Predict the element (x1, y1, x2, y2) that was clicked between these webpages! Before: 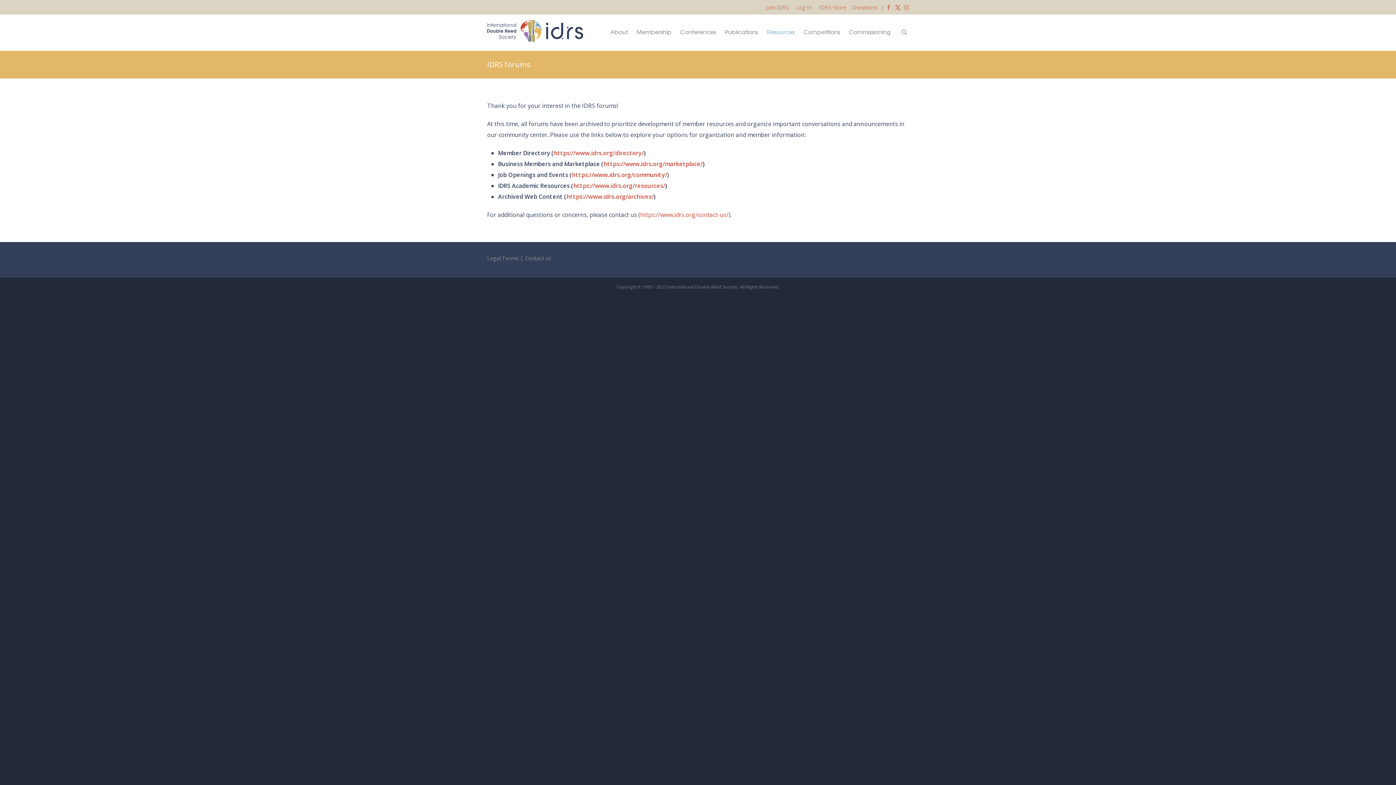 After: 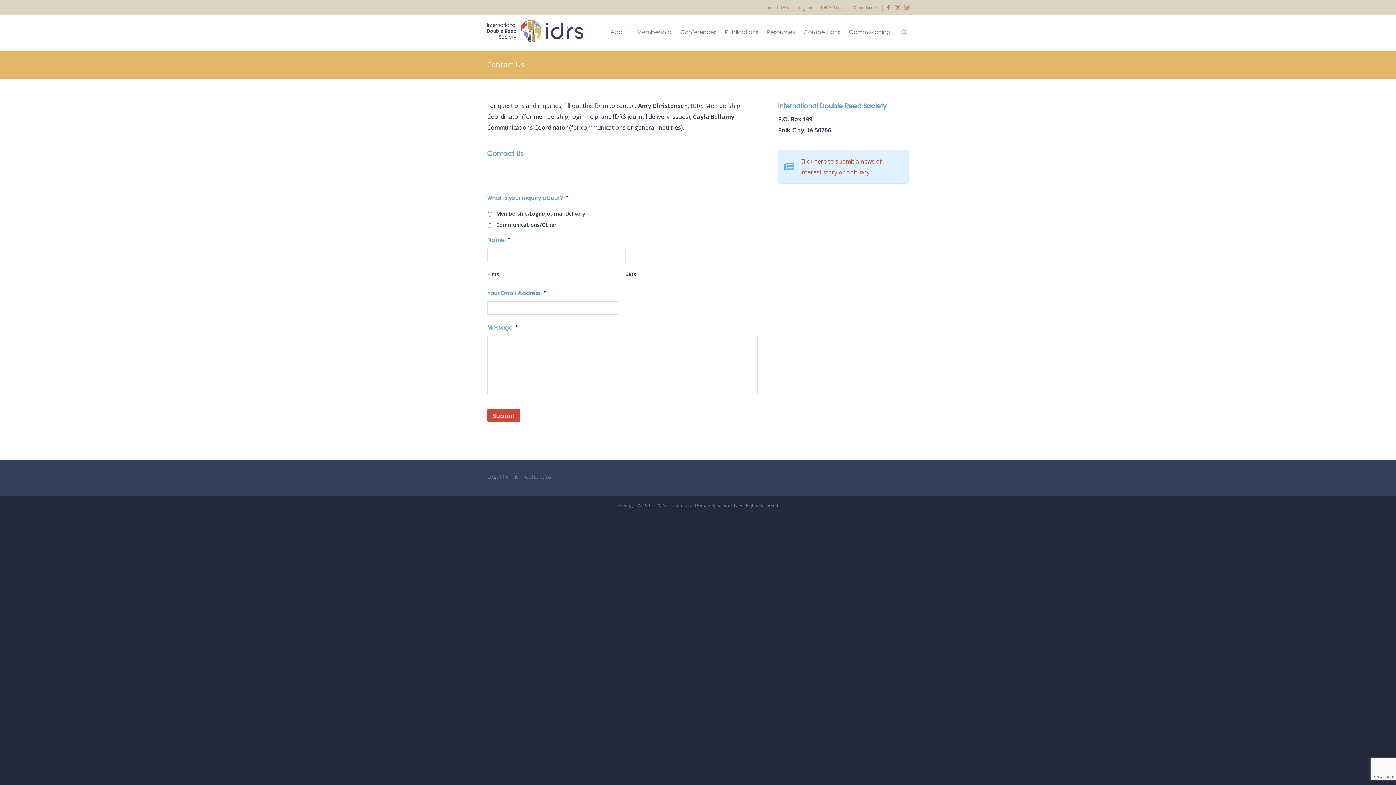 Action: bbox: (525, 254, 551, 261) label: Contact us